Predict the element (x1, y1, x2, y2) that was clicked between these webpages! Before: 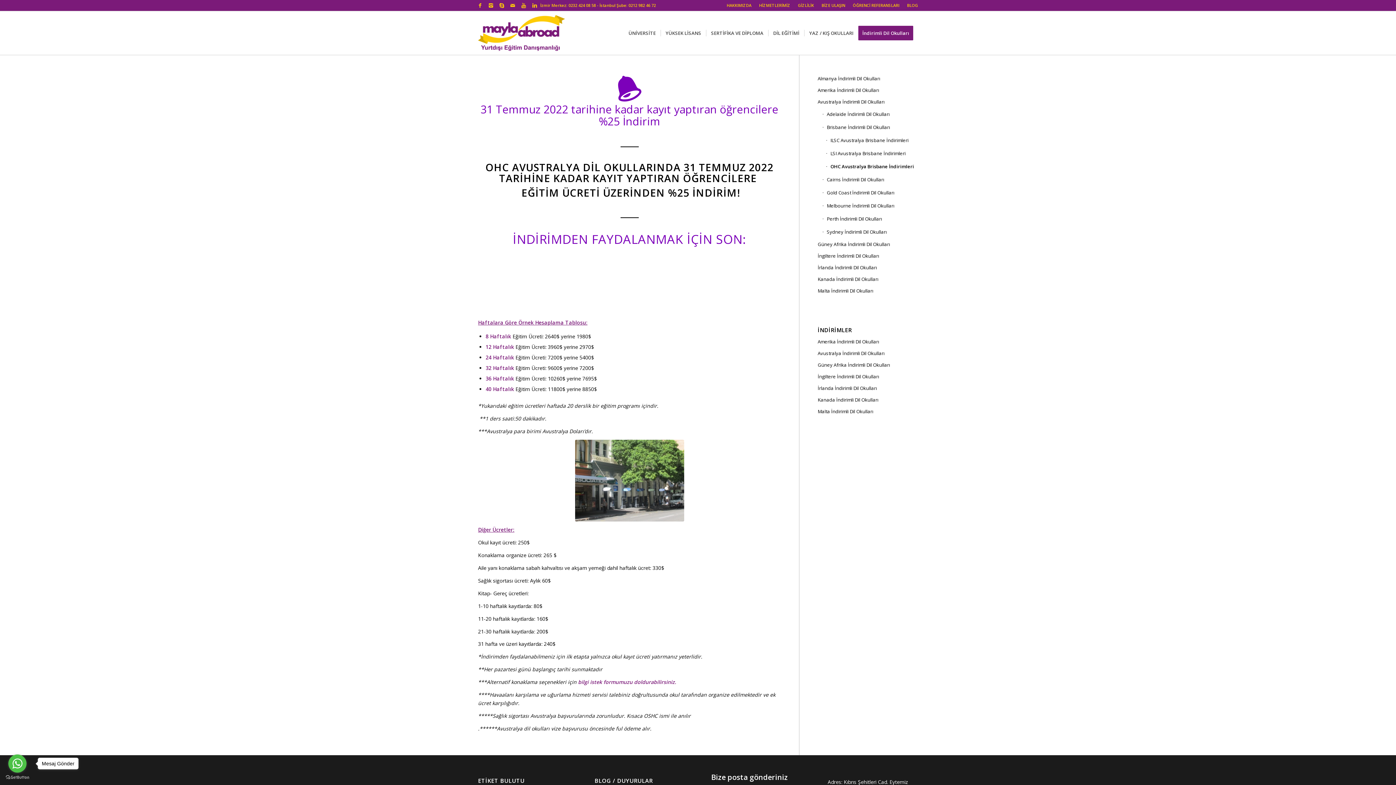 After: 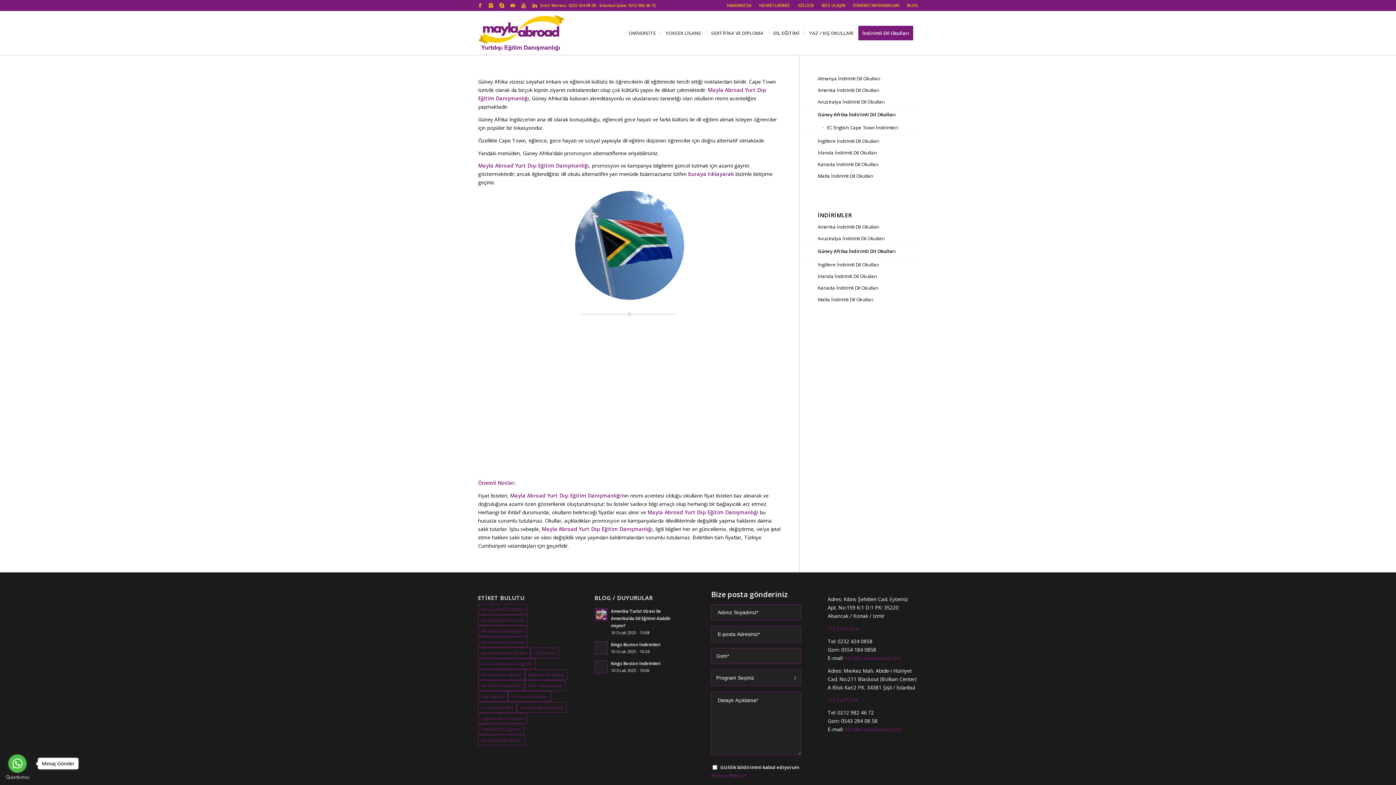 Action: label: Güney Afrika İndirimli Dil Okulları bbox: (817, 238, 918, 250)